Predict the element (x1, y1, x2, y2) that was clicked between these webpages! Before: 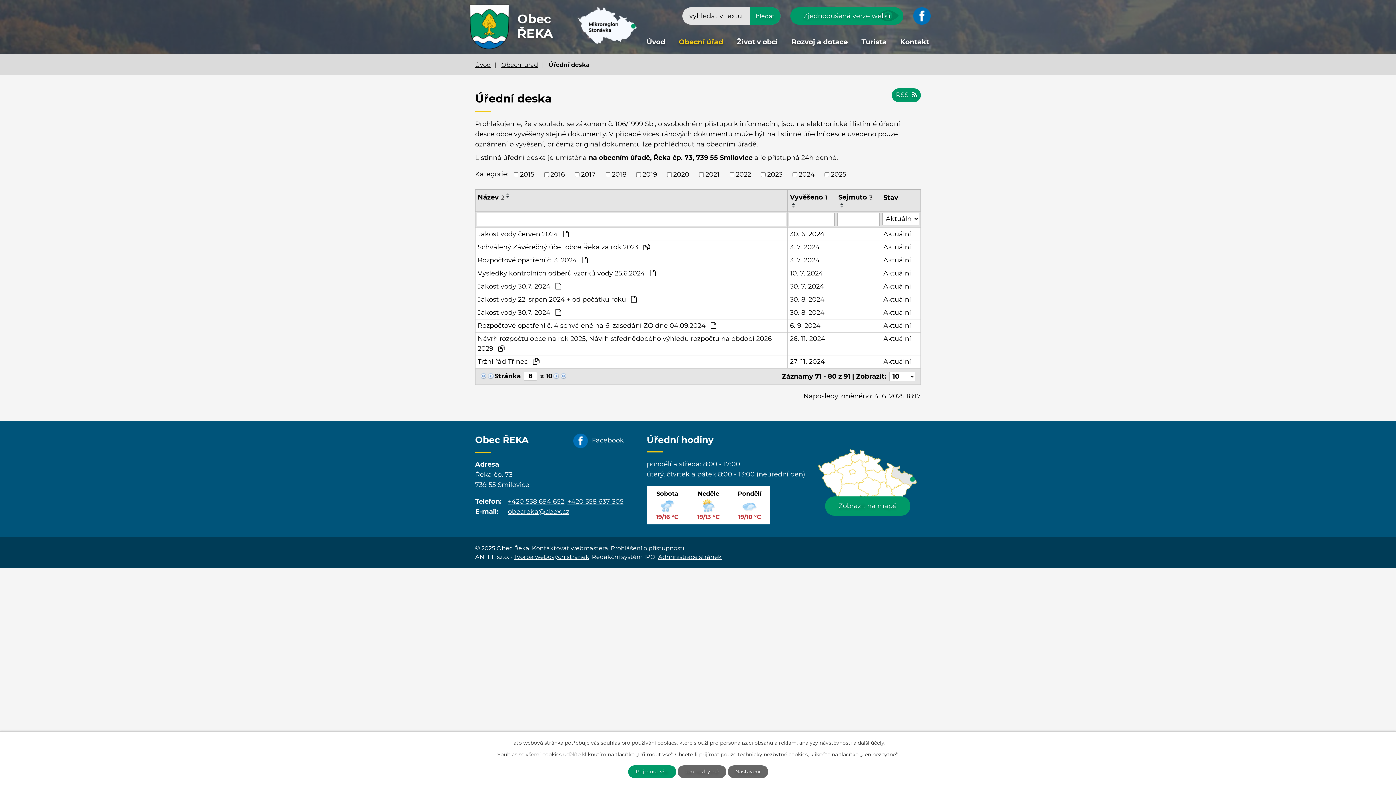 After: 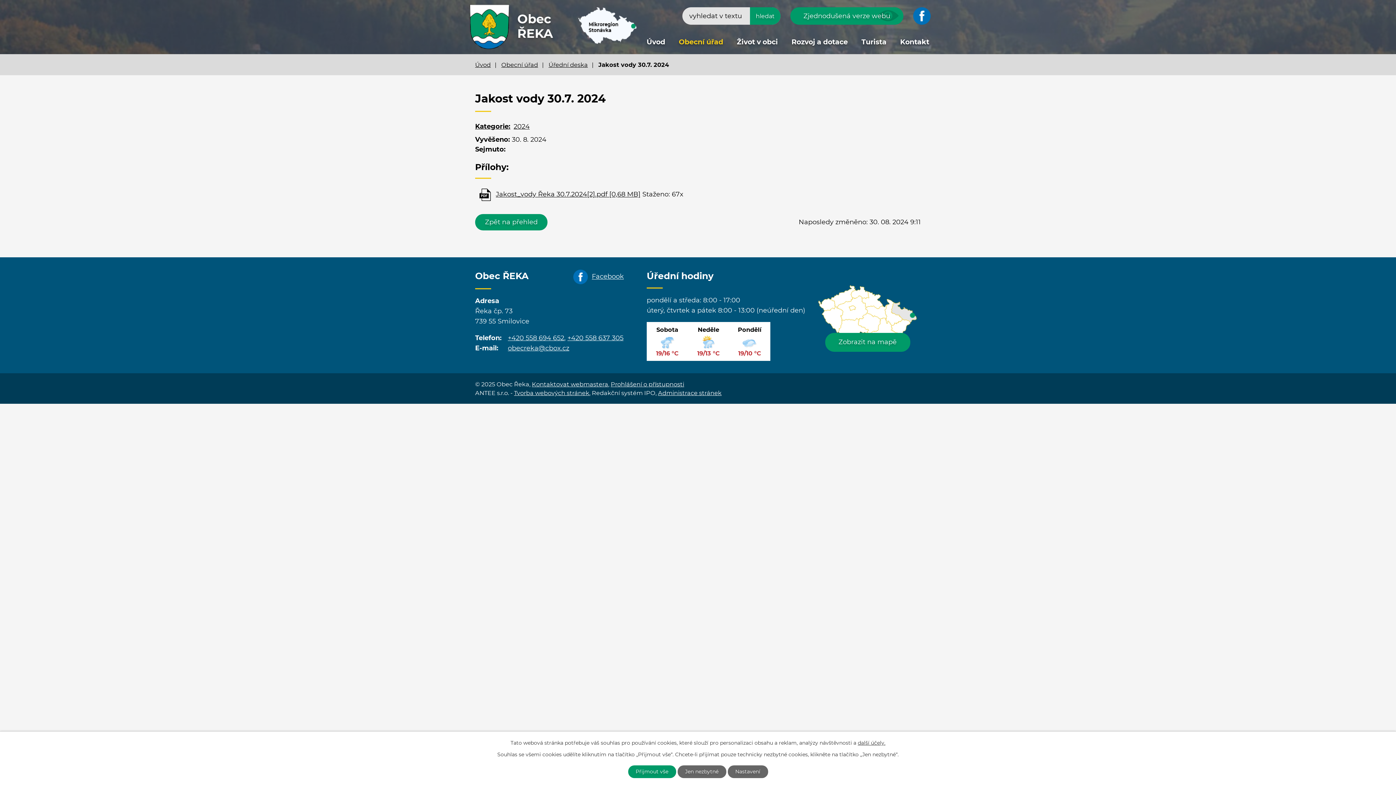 Action: label: Aktuální bbox: (883, 307, 918, 317)